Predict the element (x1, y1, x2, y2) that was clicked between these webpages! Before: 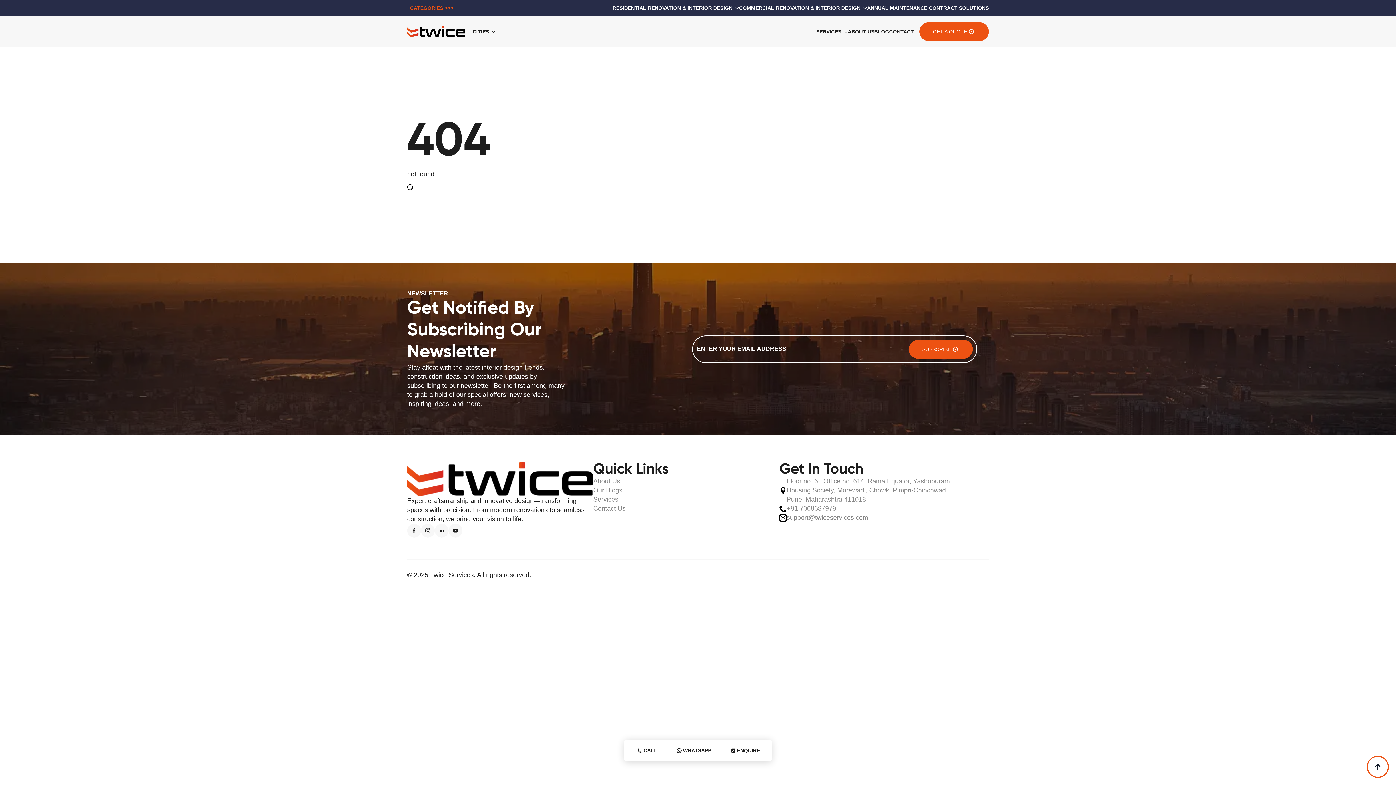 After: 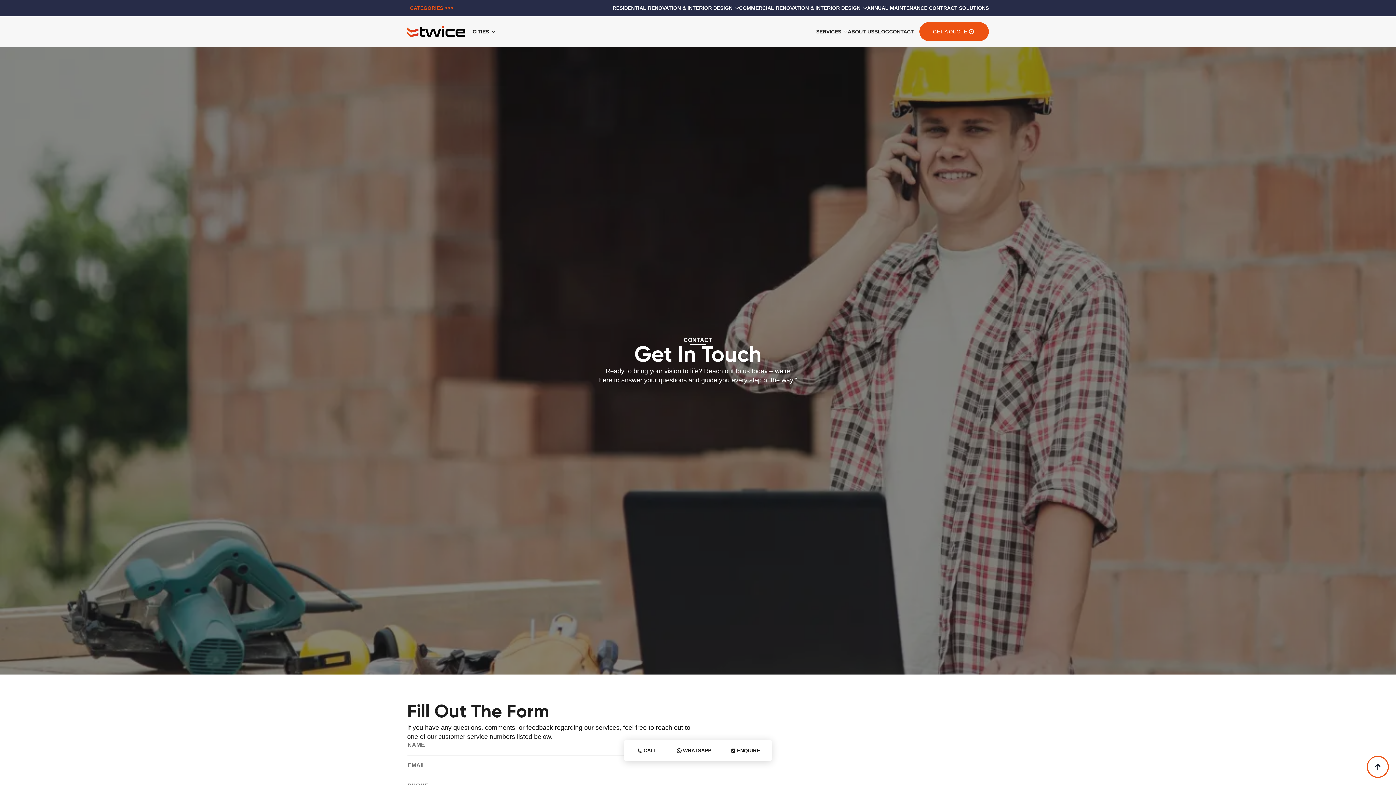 Action: bbox: (889, 16, 914, 46) label: CONTACT